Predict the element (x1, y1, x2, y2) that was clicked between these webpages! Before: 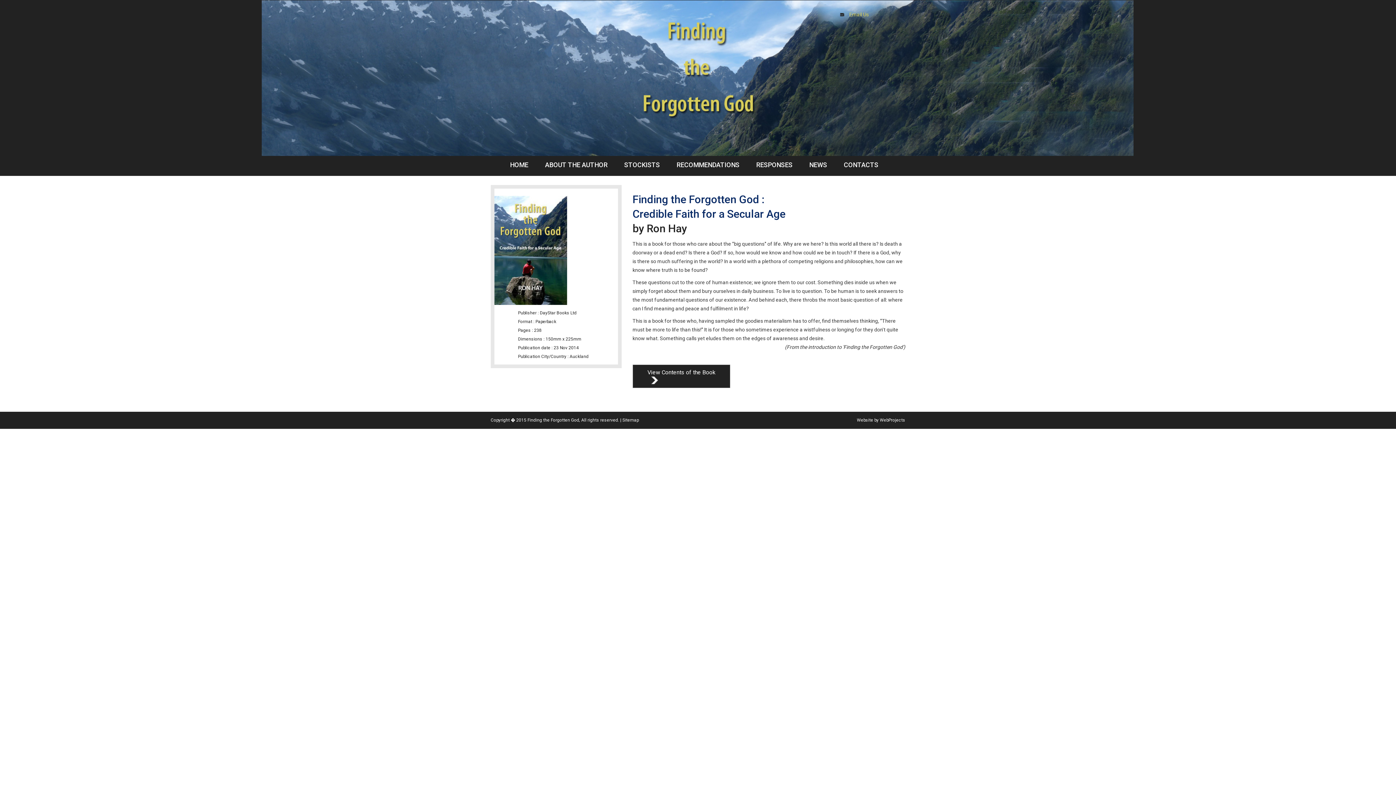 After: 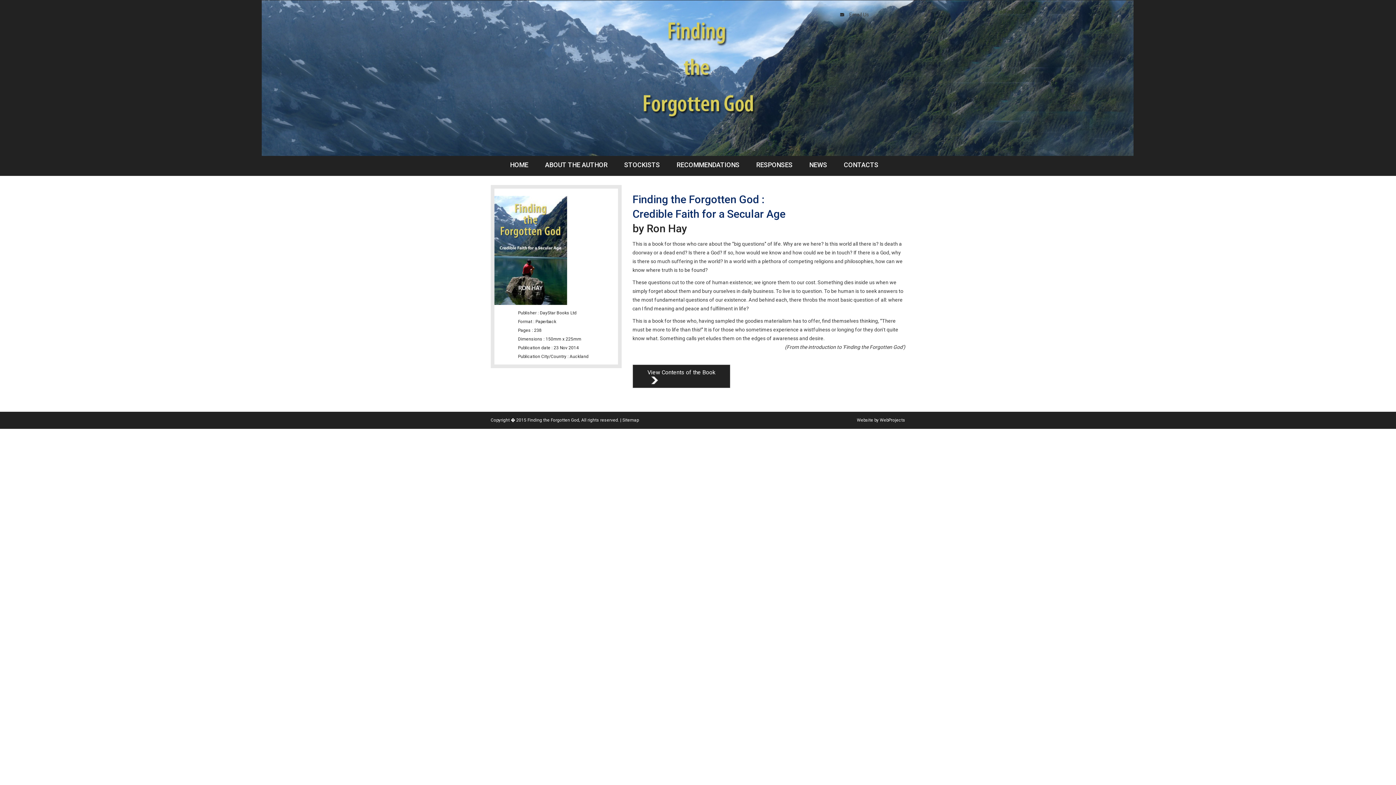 Action: bbox: (840, 11, 869, 17) label: Email Us